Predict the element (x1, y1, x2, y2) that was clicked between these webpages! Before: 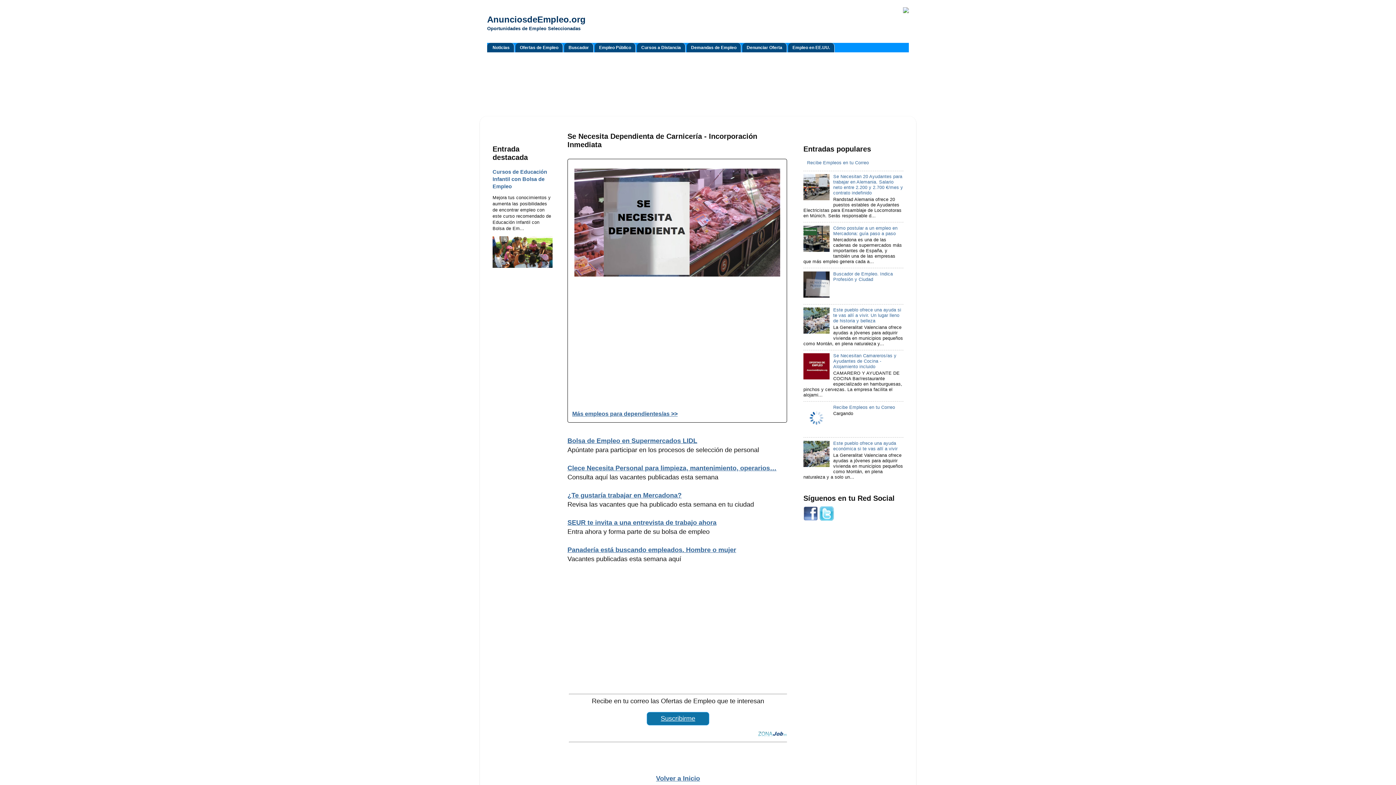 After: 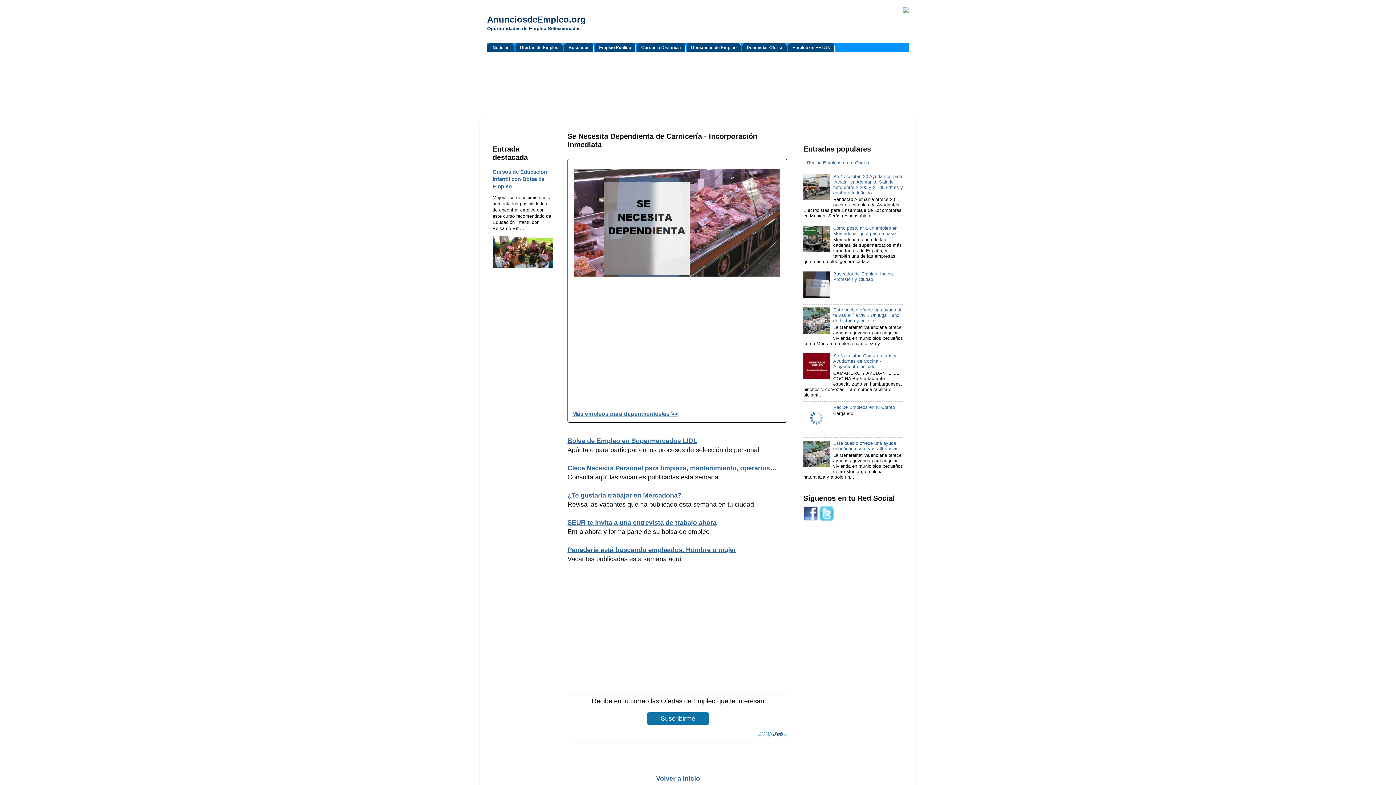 Action: bbox: (803, 375, 831, 380)